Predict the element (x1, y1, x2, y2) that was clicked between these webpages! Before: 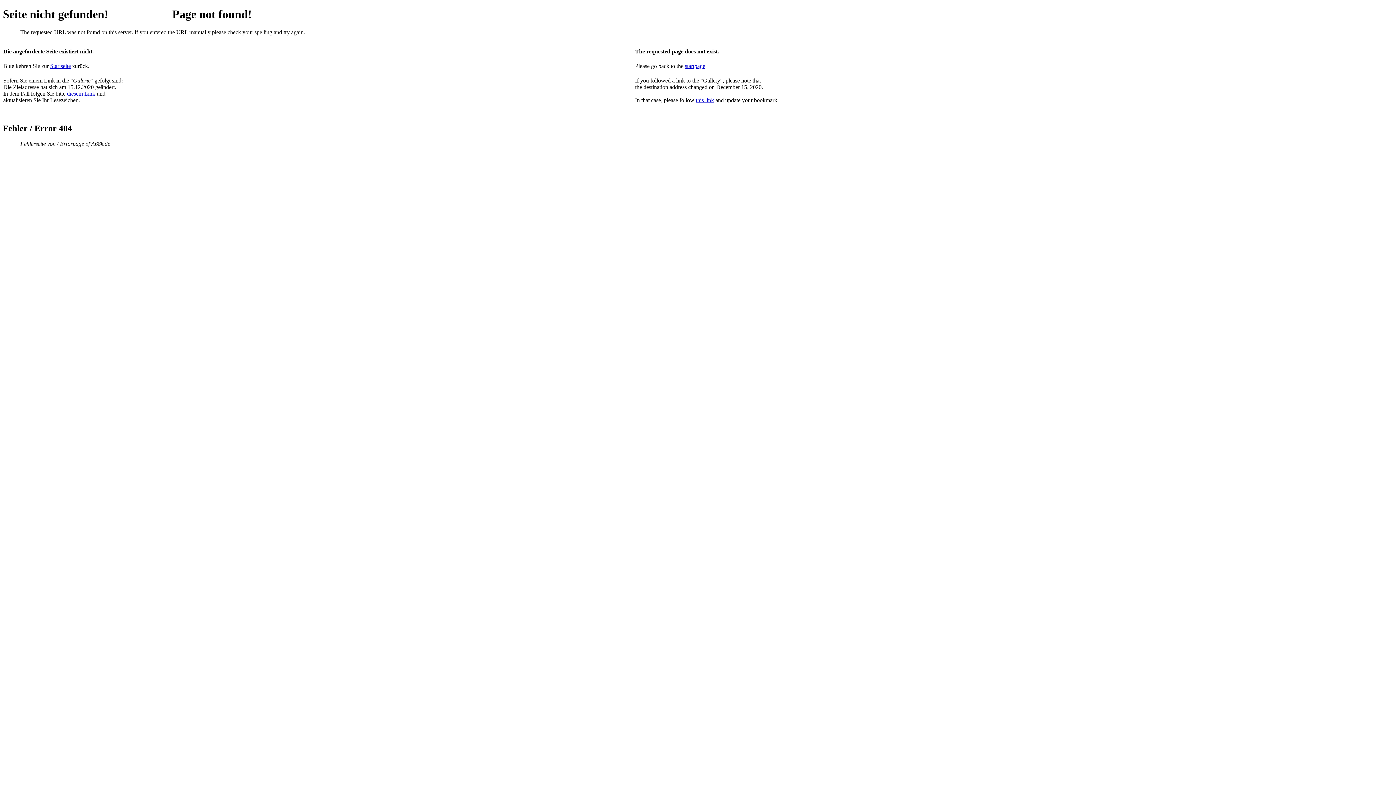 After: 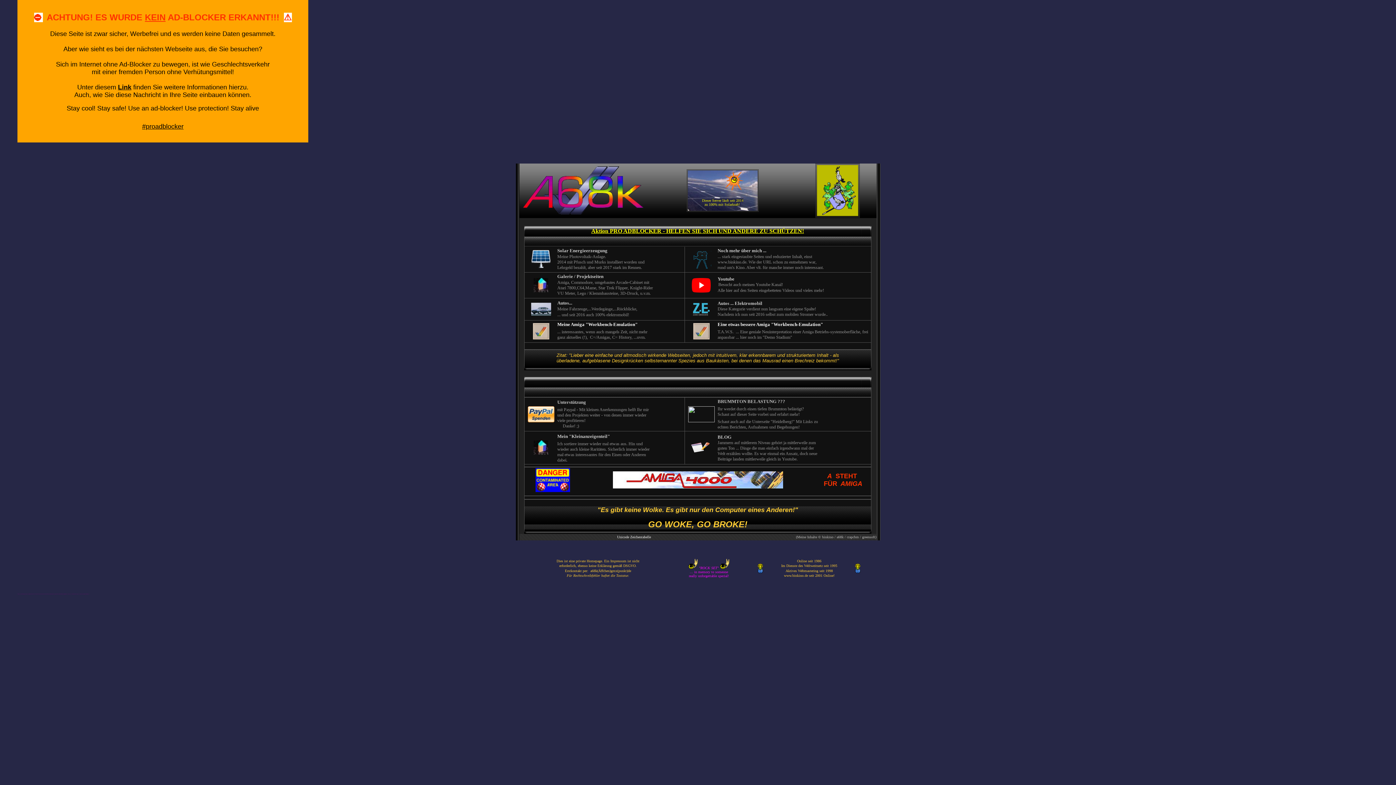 Action: label: page bbox: (694, 62, 705, 69)